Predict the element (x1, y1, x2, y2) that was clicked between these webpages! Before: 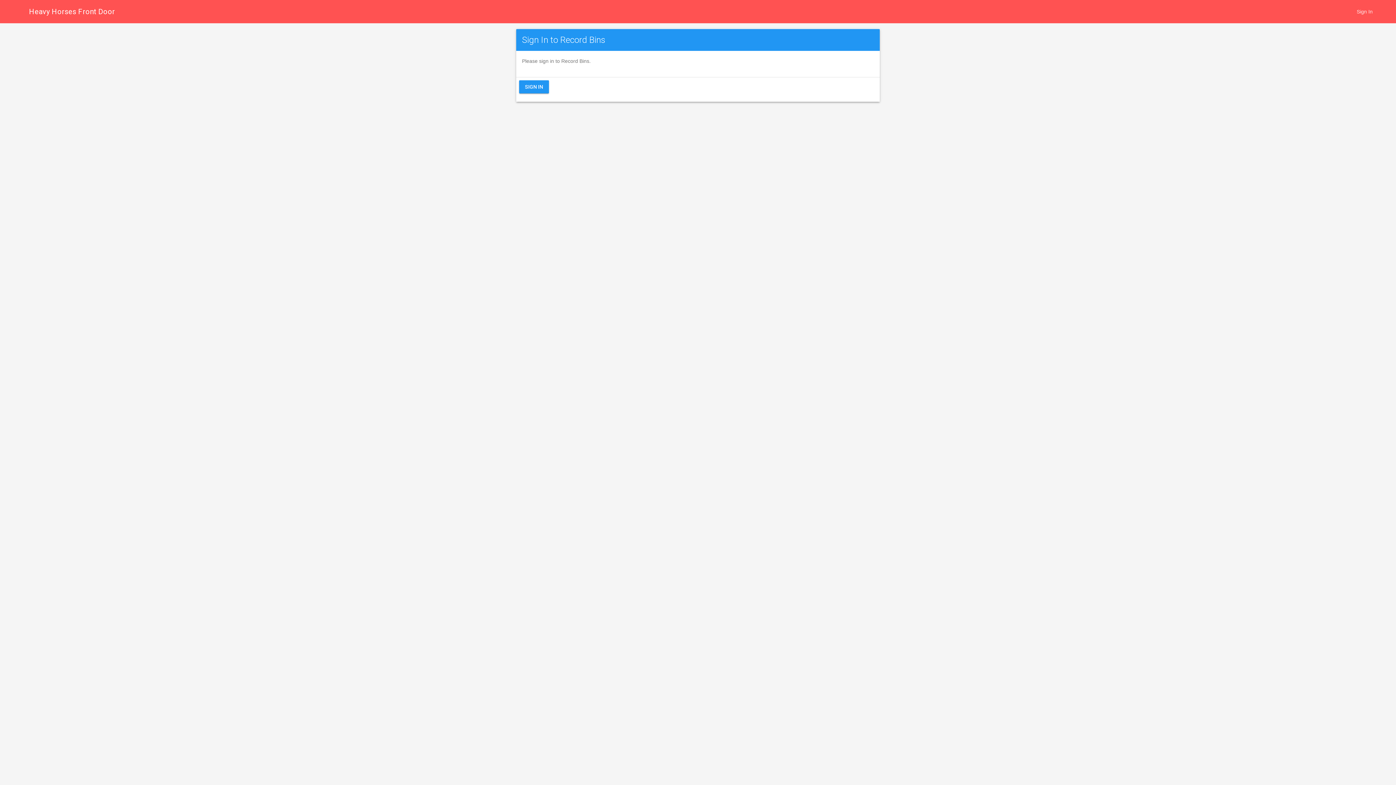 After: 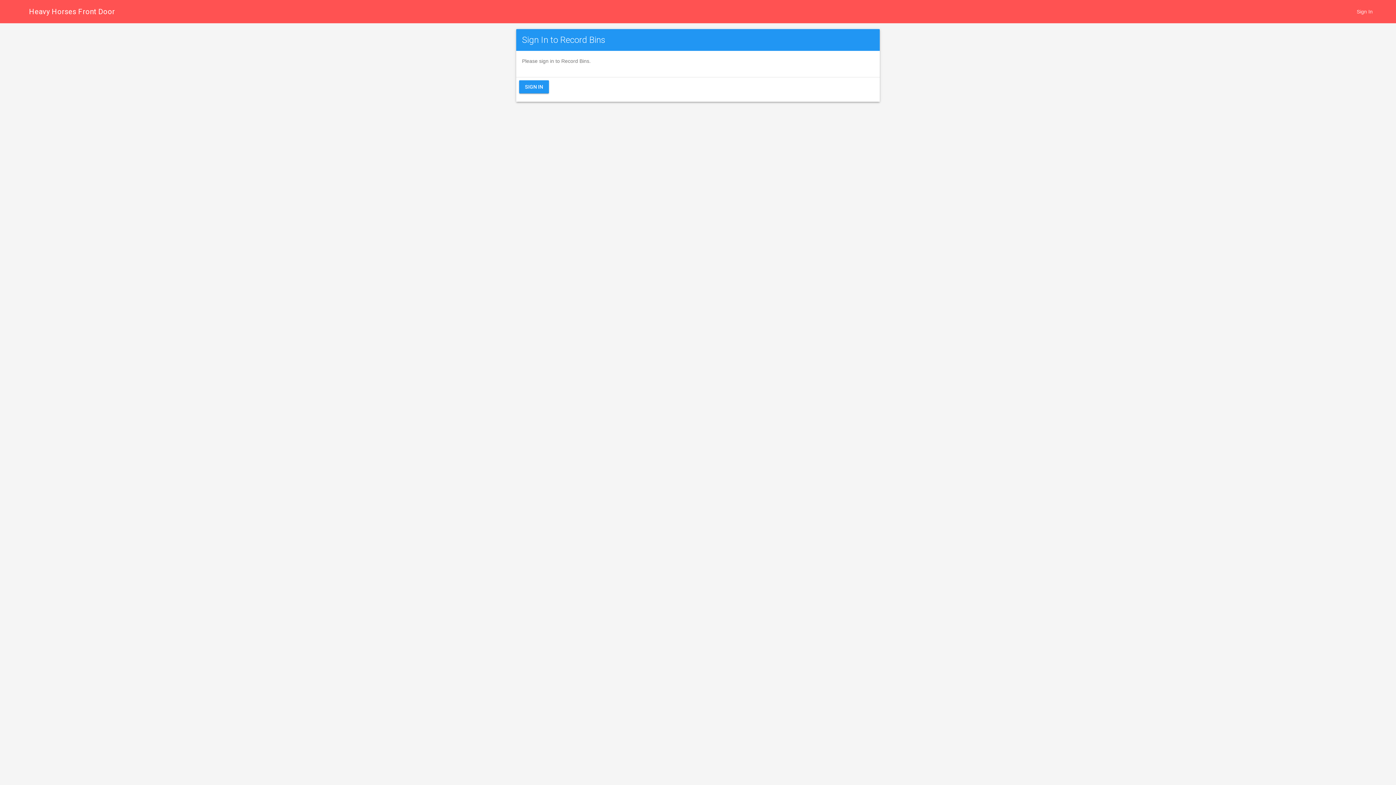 Action: label: Sign In bbox: (1348, 0, 1381, 23)